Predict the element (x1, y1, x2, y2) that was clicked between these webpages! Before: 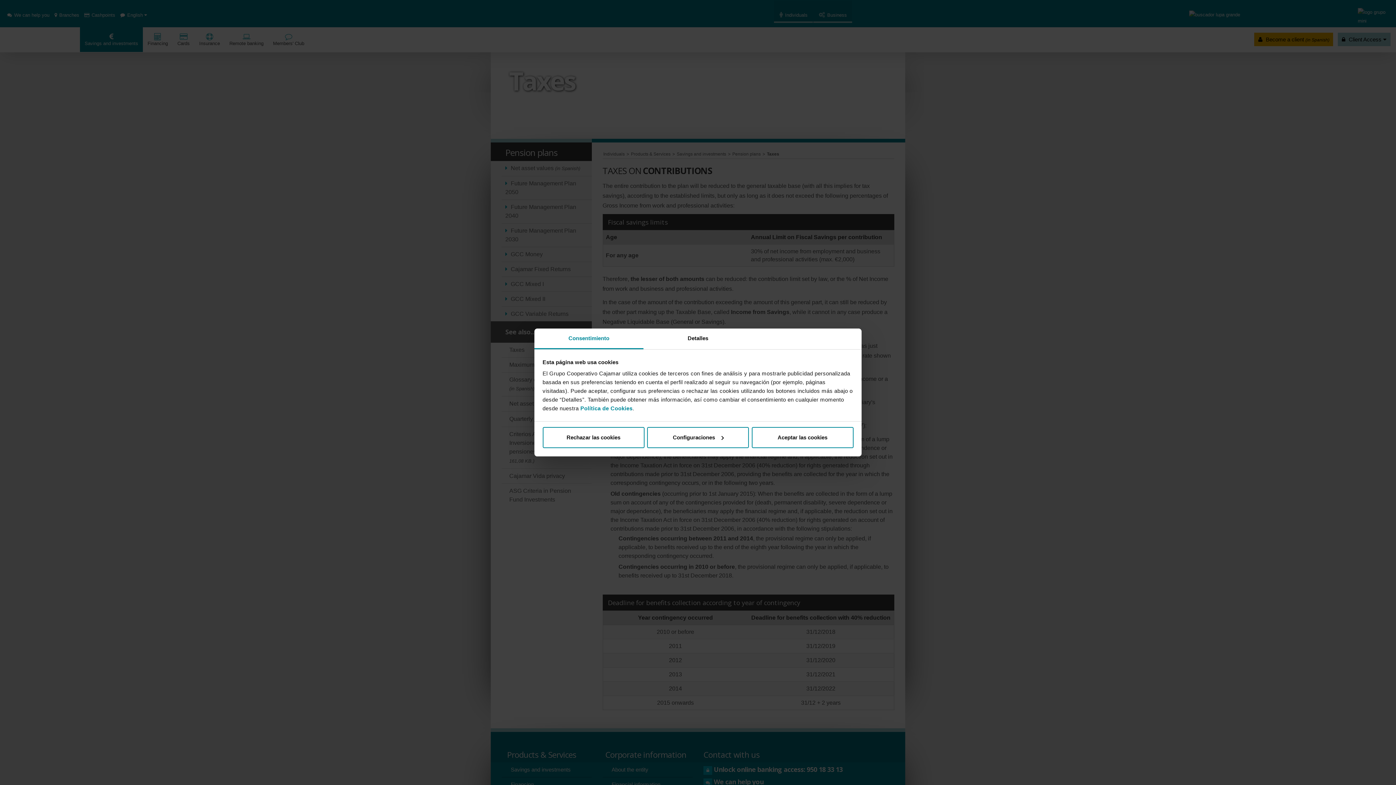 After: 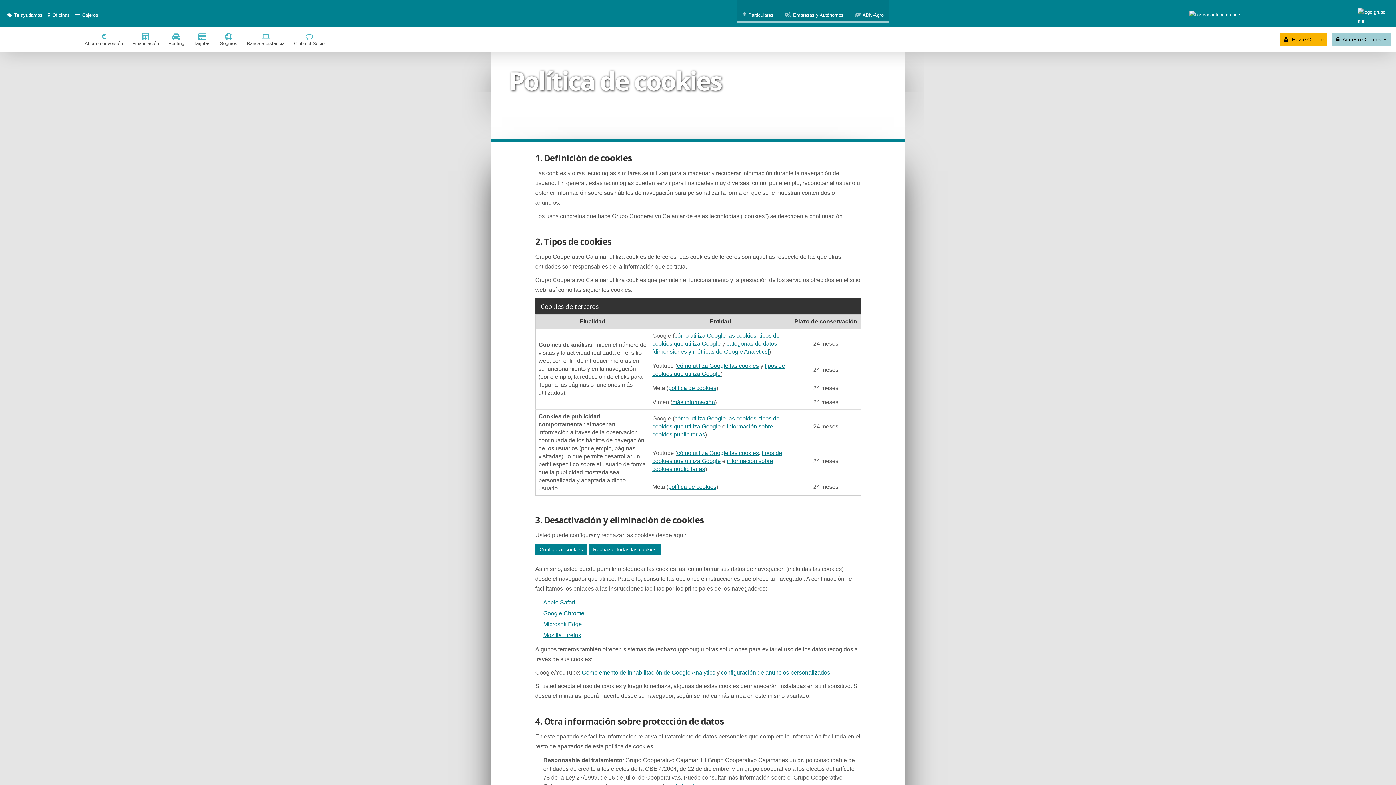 Action: label: Política de Cookies bbox: (580, 405, 632, 411)